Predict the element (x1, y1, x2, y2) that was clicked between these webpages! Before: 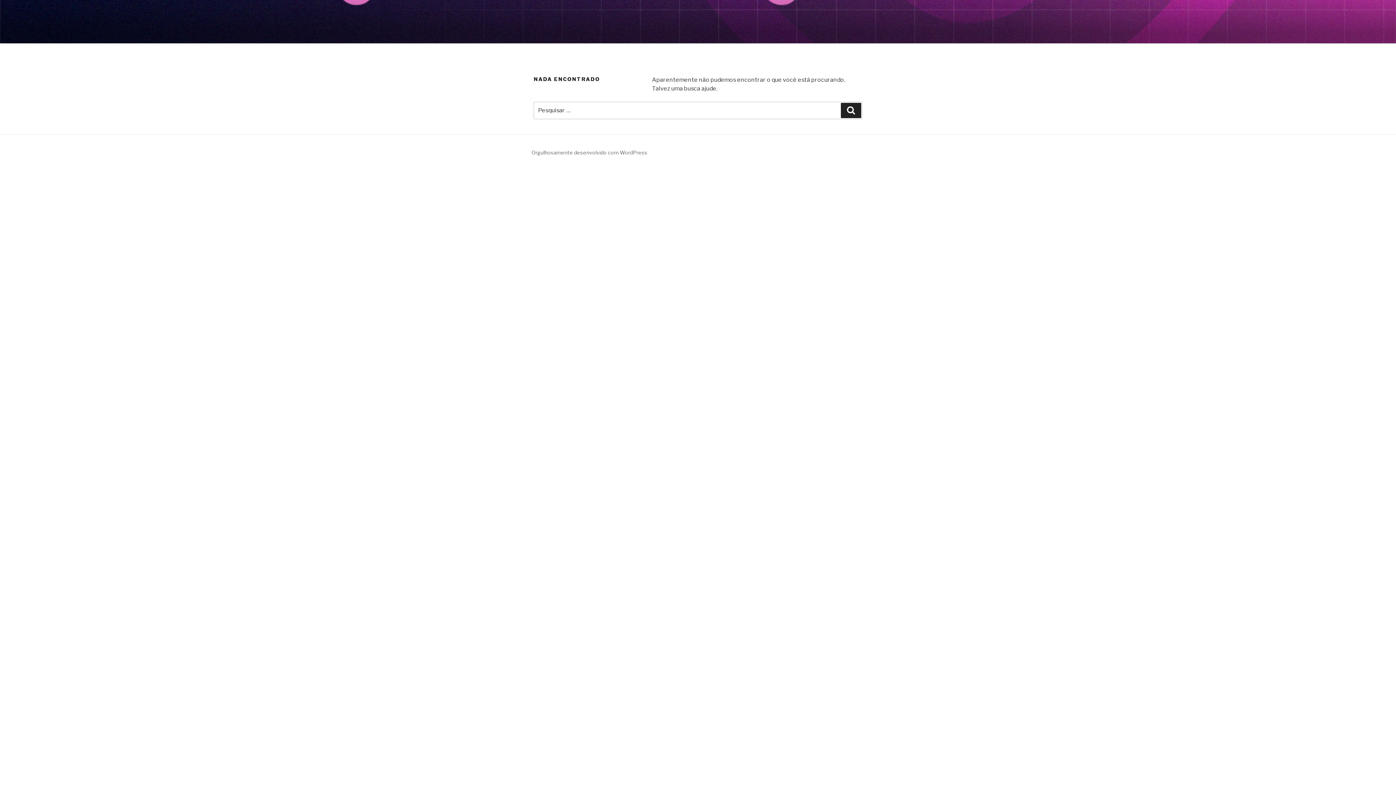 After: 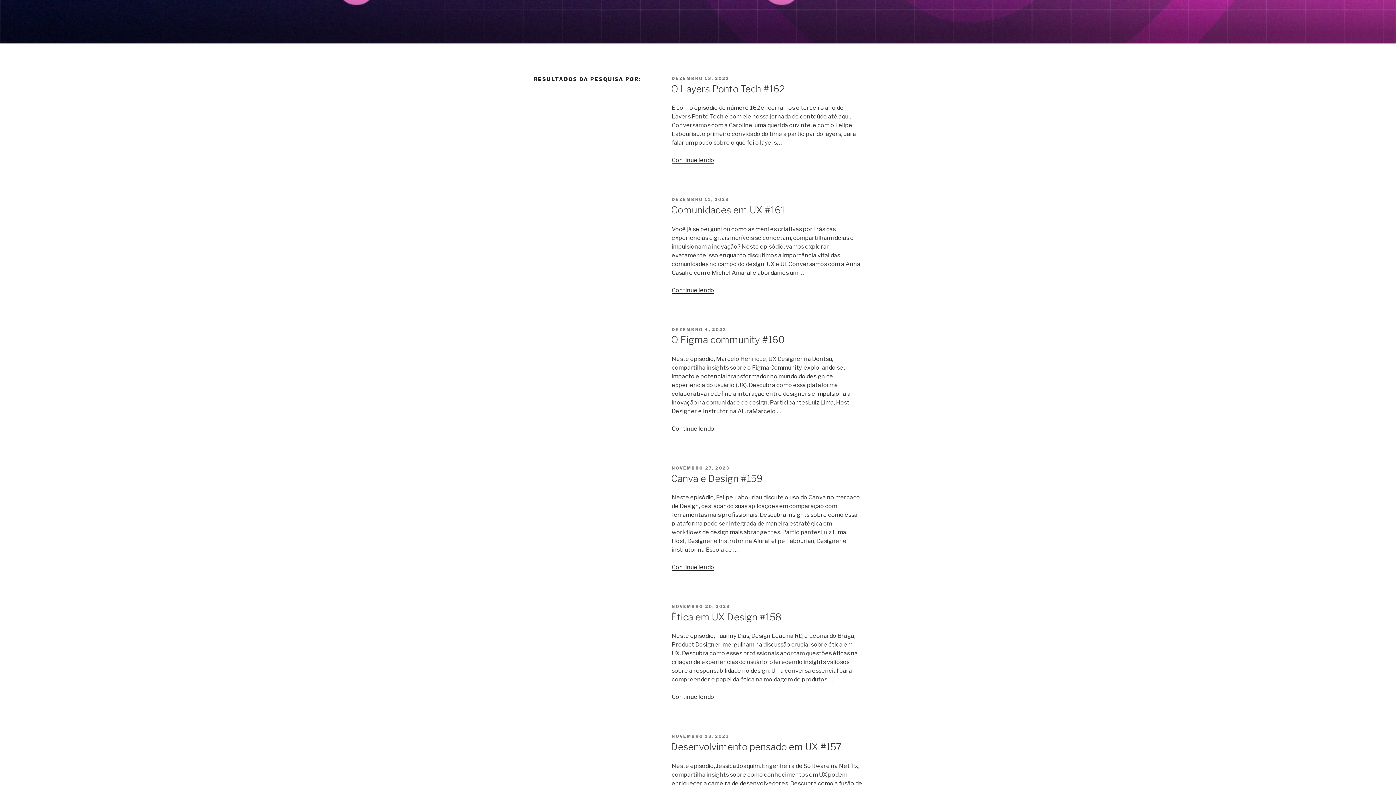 Action: bbox: (841, 102, 861, 118) label: Pesquisar